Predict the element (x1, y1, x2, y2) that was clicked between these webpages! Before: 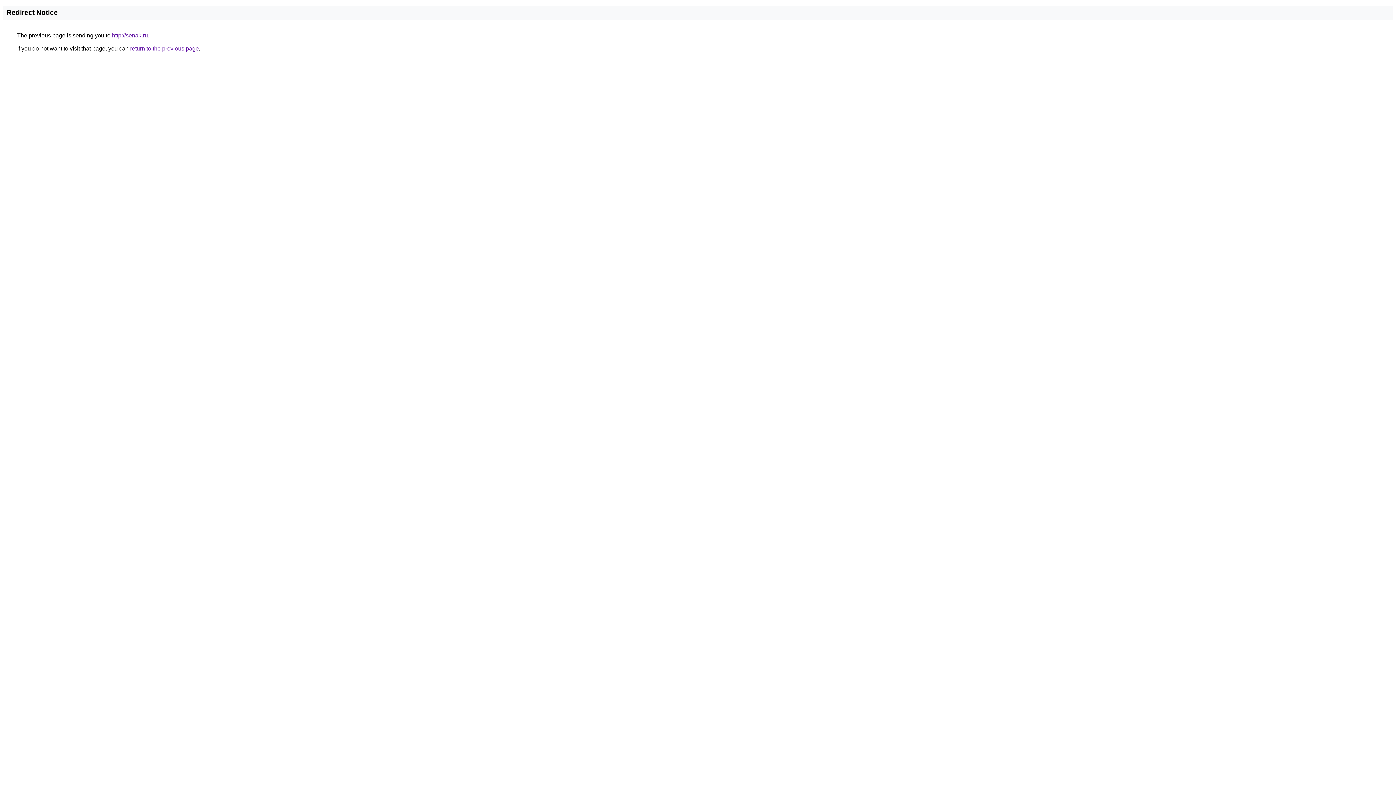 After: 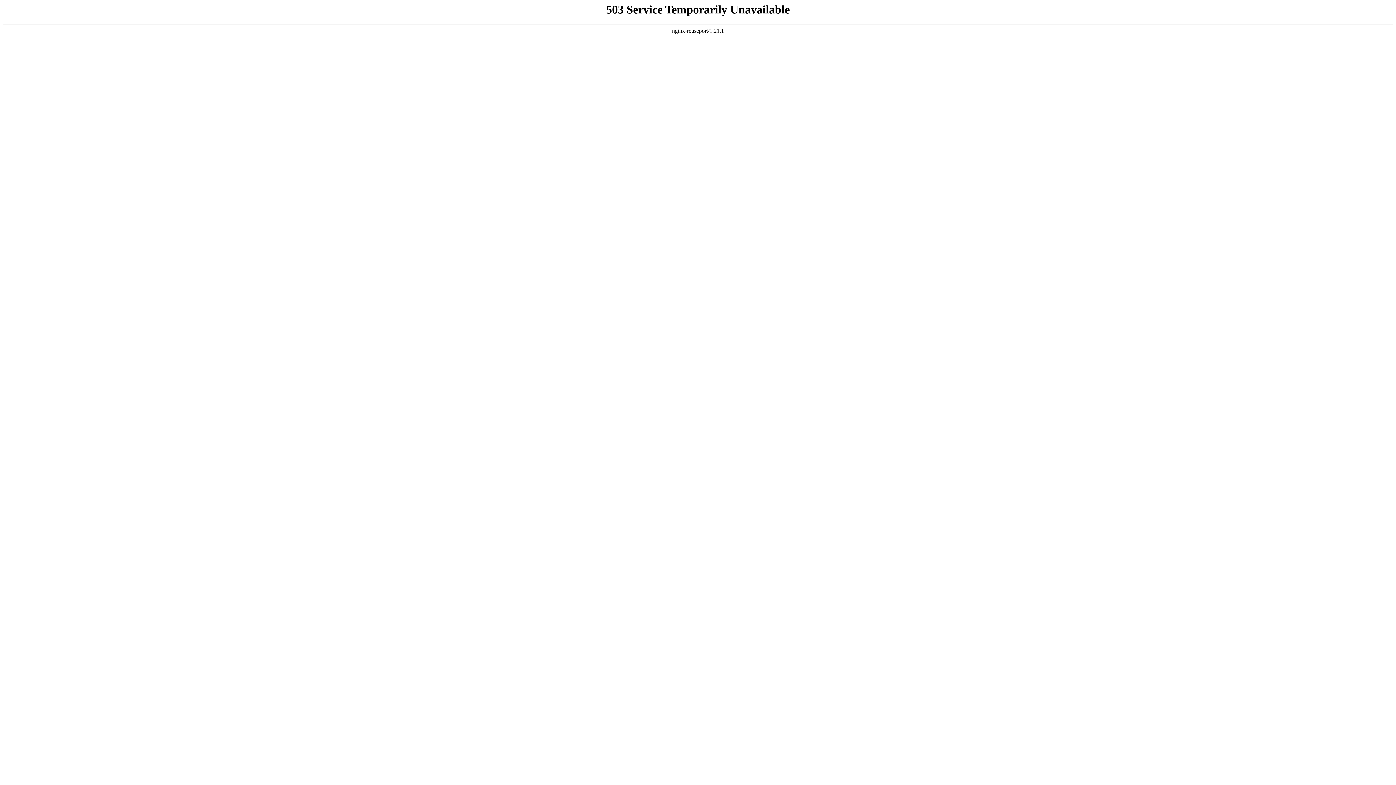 Action: bbox: (112, 32, 148, 38) label: http://senak.ru